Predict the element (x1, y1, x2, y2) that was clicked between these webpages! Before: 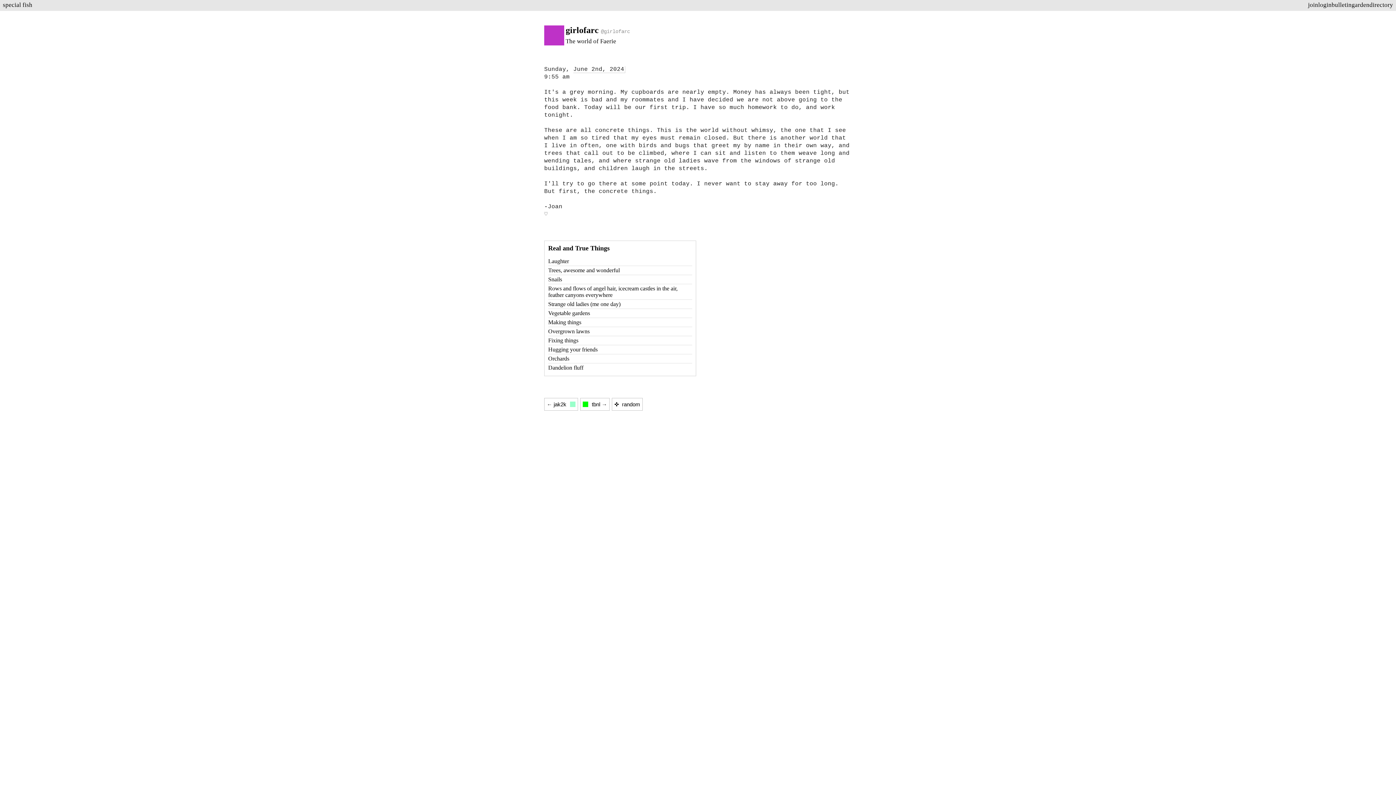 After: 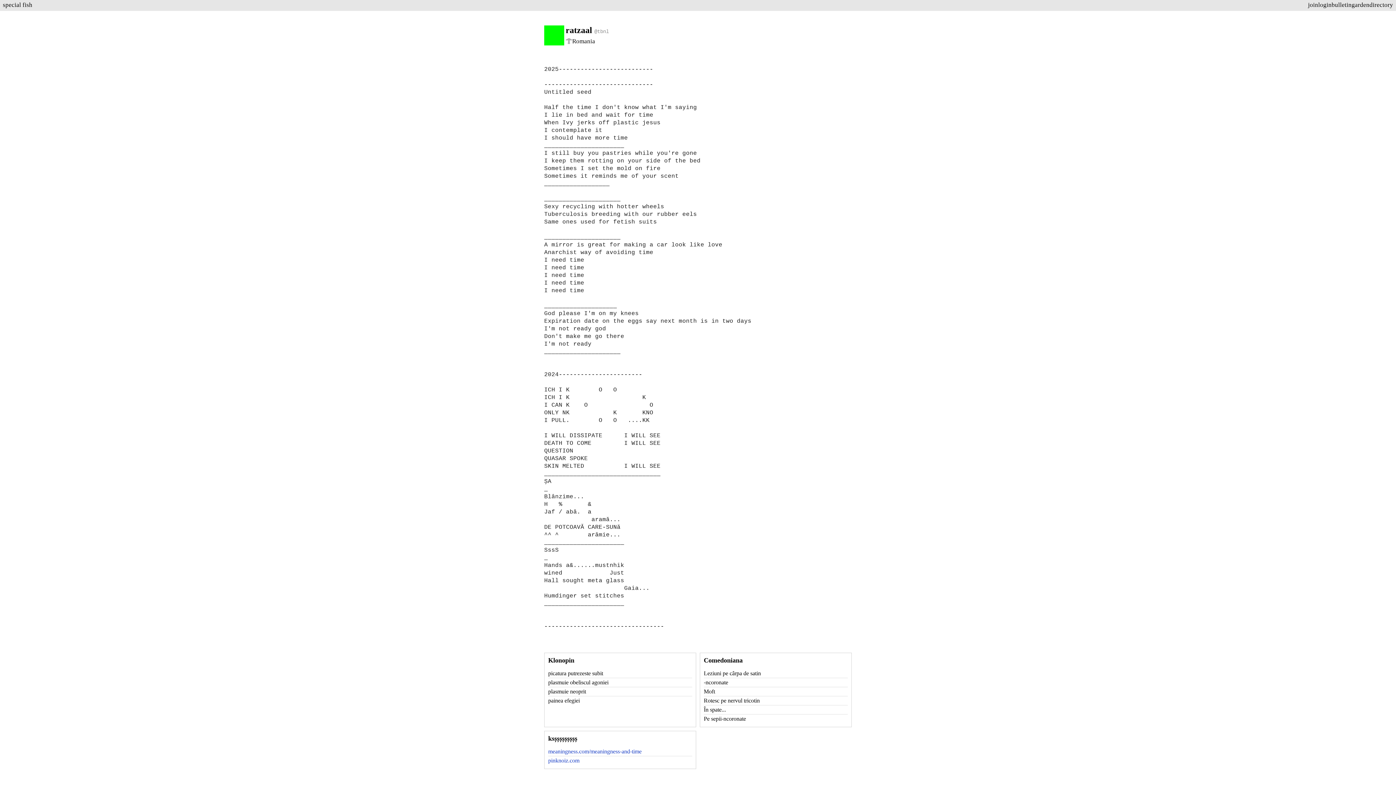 Action: label: tbnl → bbox: (580, 398, 609, 410)